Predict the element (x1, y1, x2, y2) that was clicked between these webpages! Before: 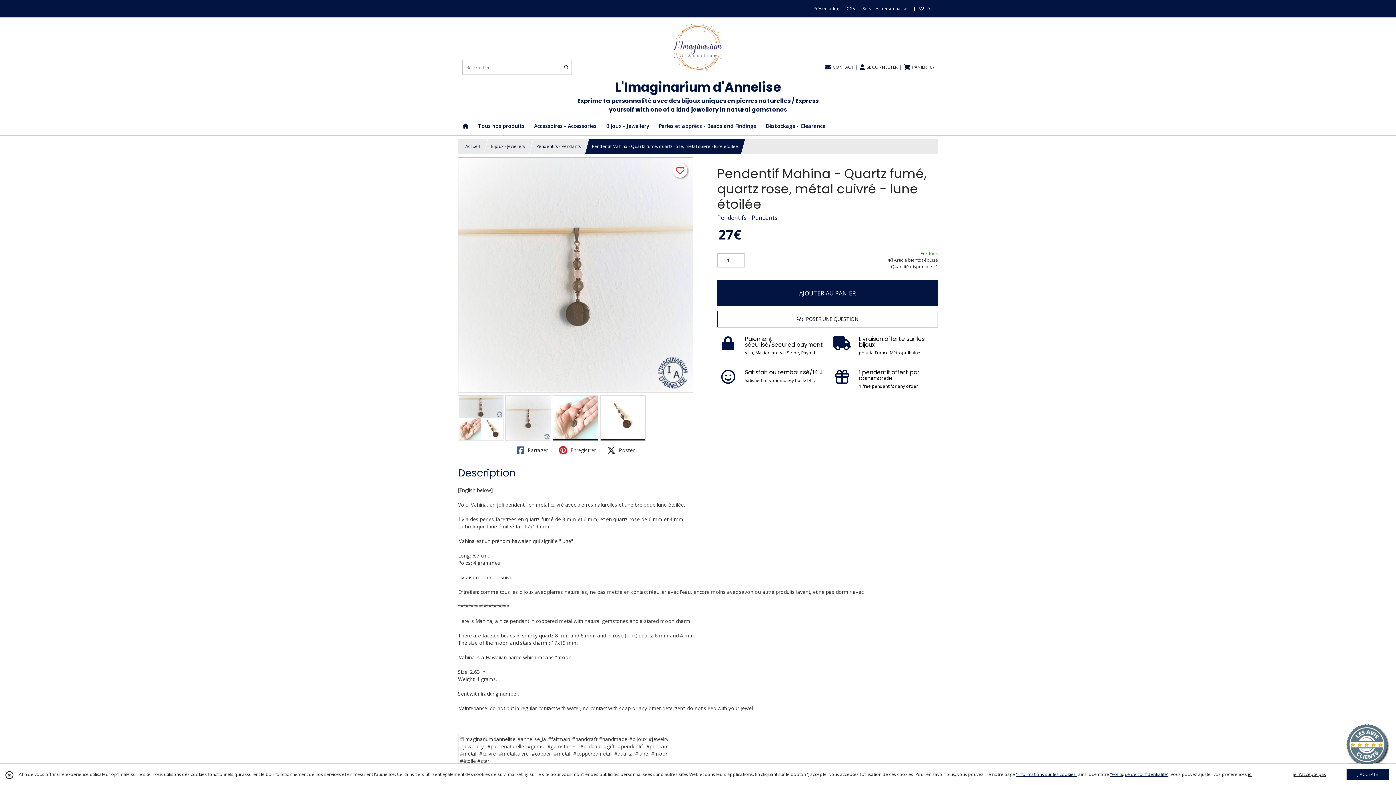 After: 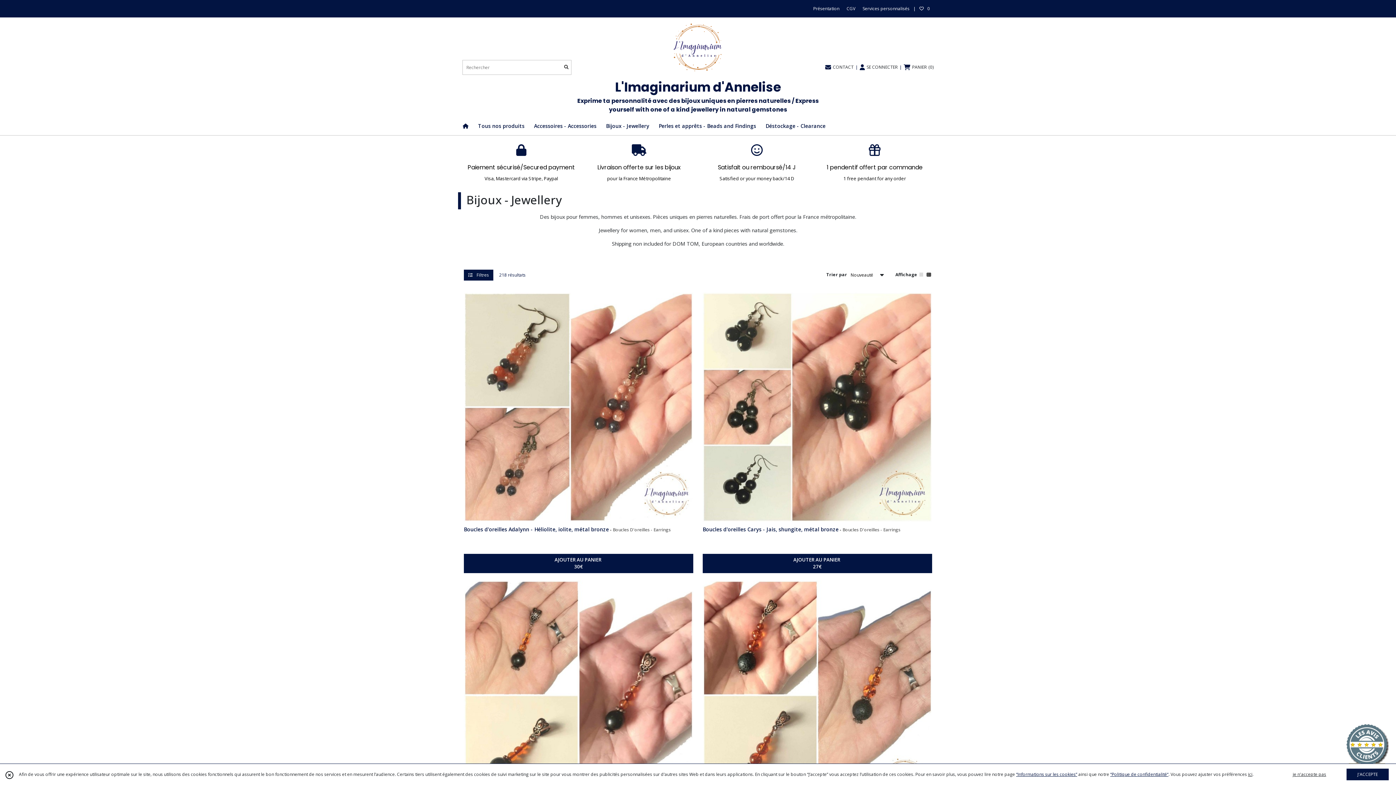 Action: label: Bijoux - Jewellery bbox: (490, 143, 525, 149)